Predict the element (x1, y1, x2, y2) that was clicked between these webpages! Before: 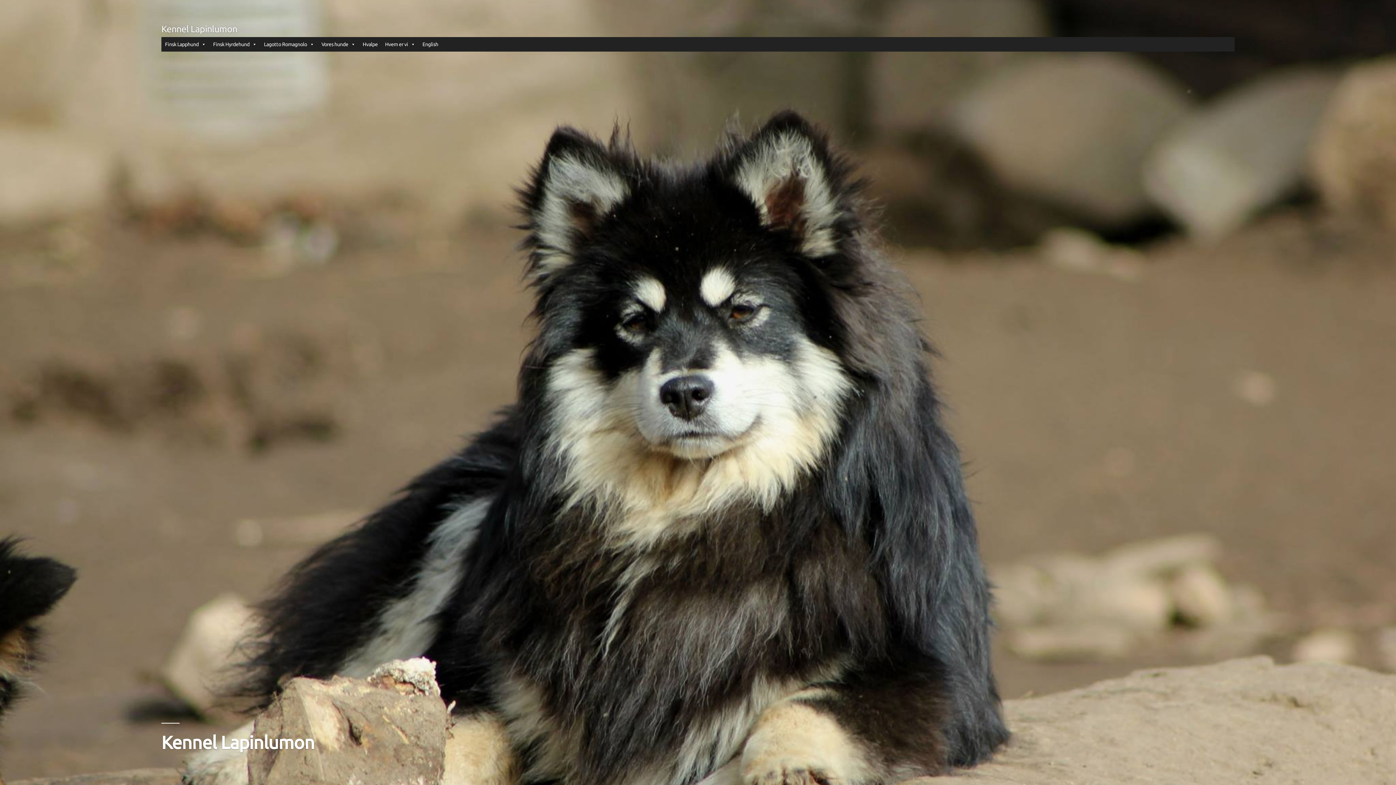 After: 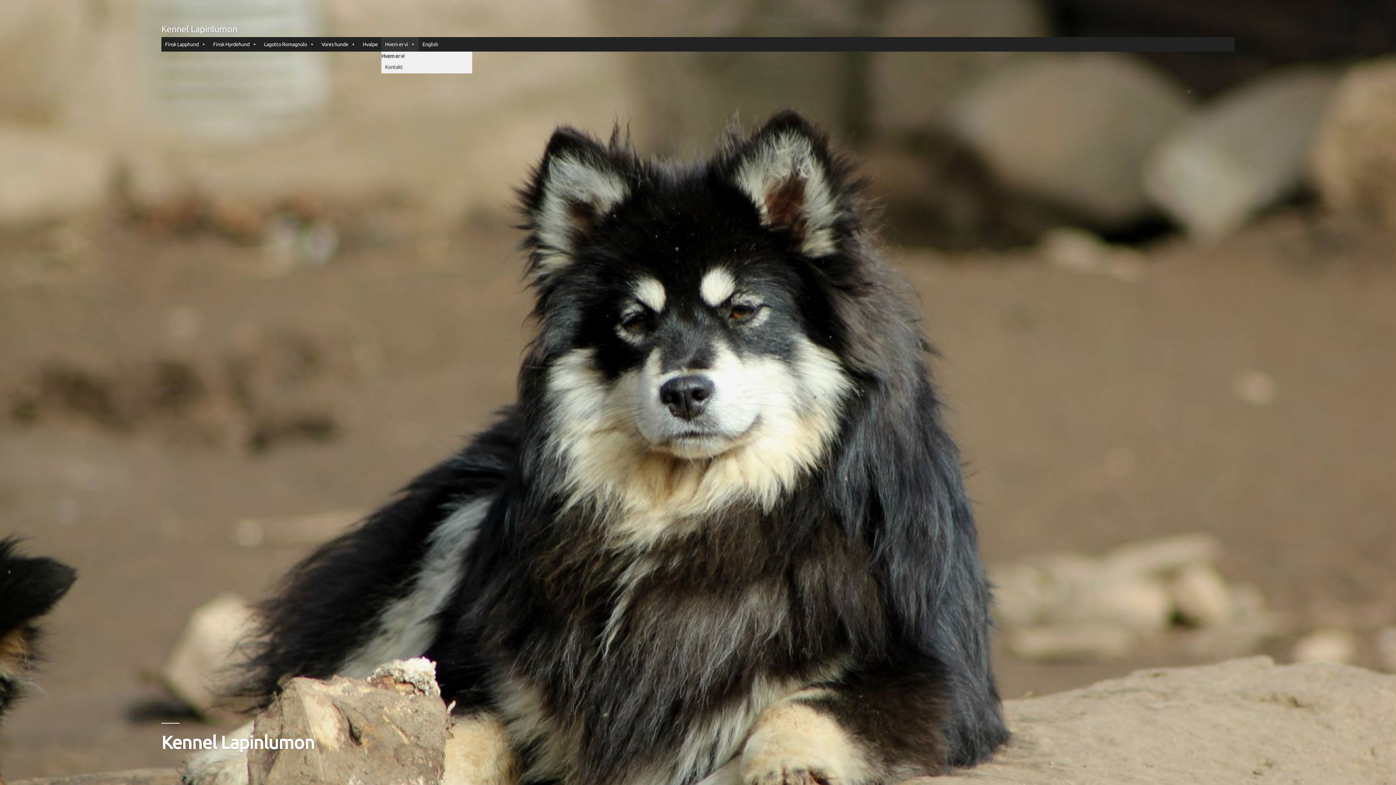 Action: bbox: (381, 36, 418, 51) label: Hvem er vi